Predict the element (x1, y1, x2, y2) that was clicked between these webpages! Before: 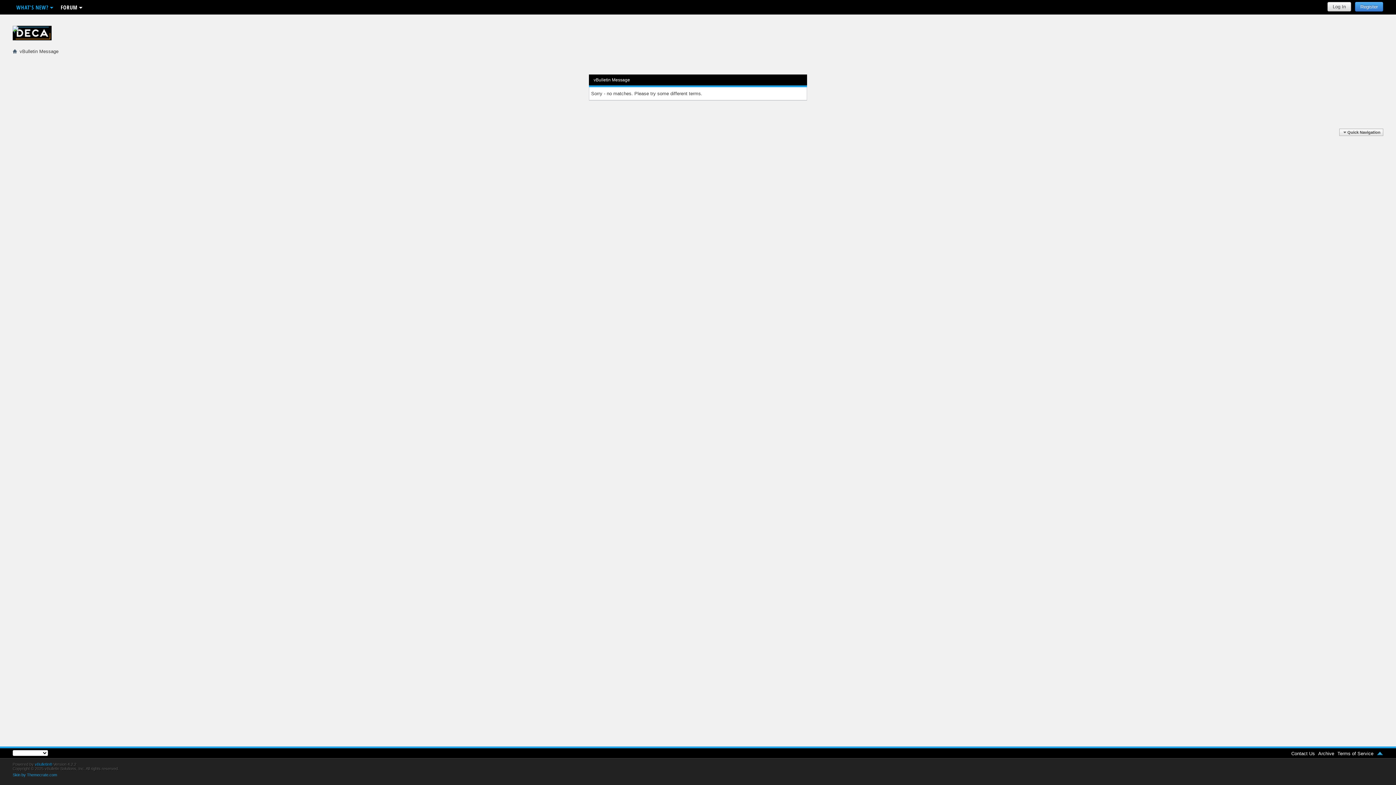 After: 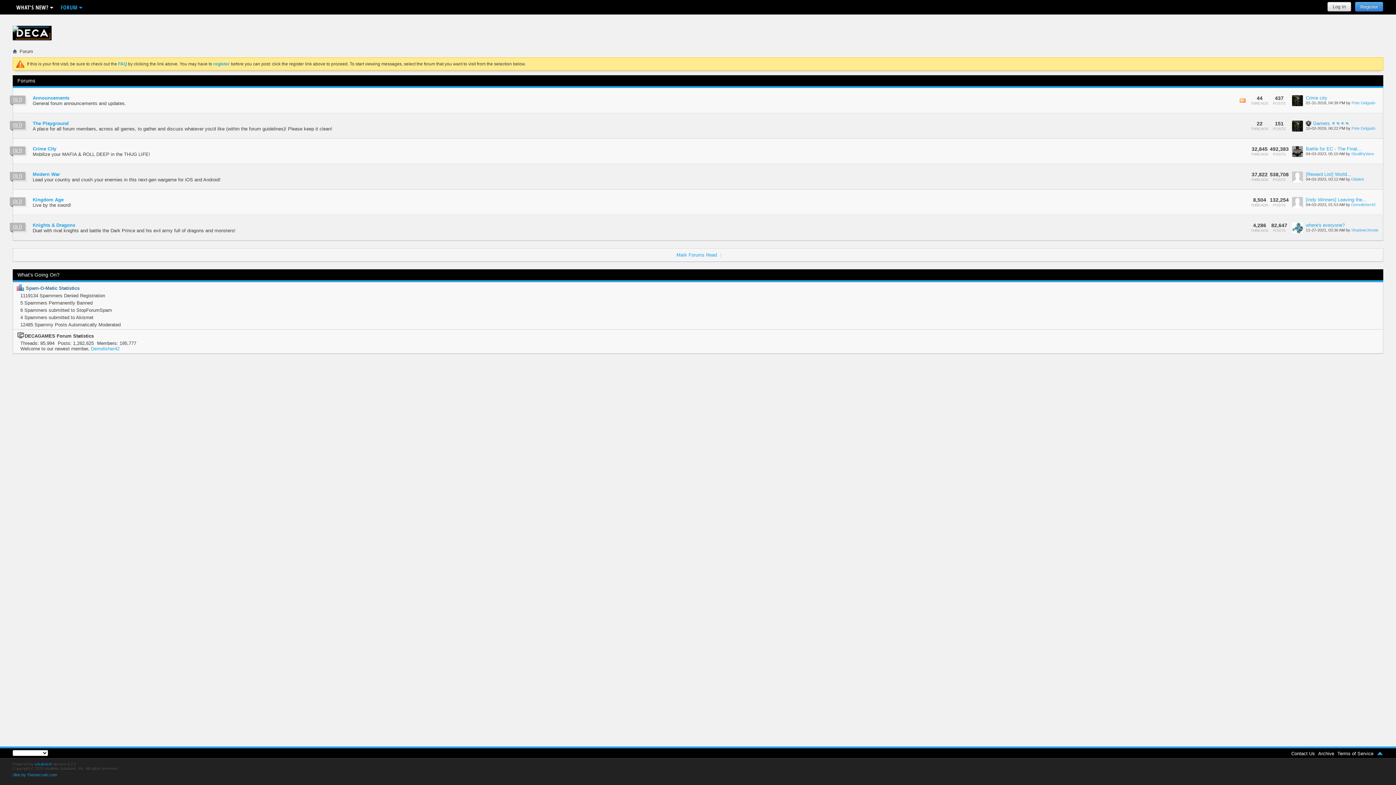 Action: bbox: (12, 48, 17, 54)